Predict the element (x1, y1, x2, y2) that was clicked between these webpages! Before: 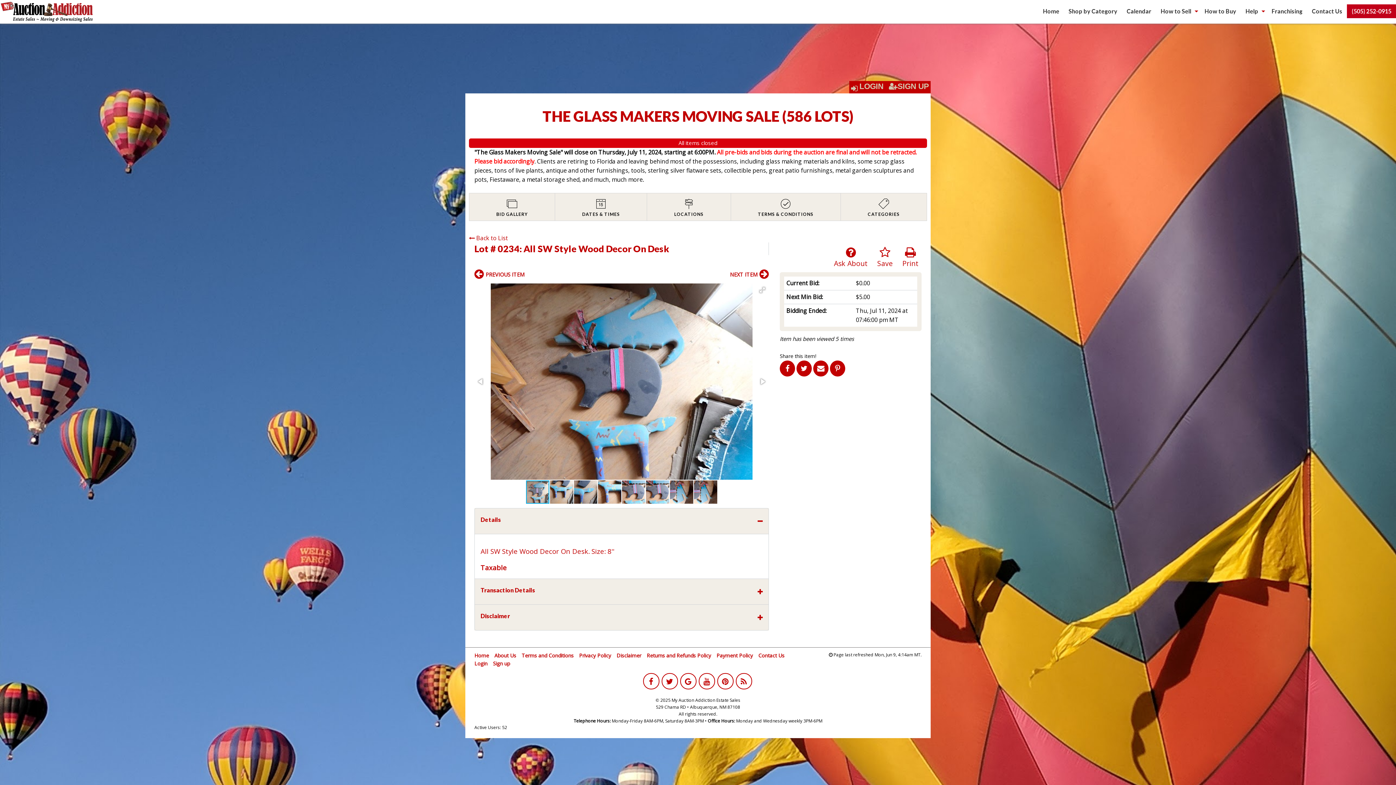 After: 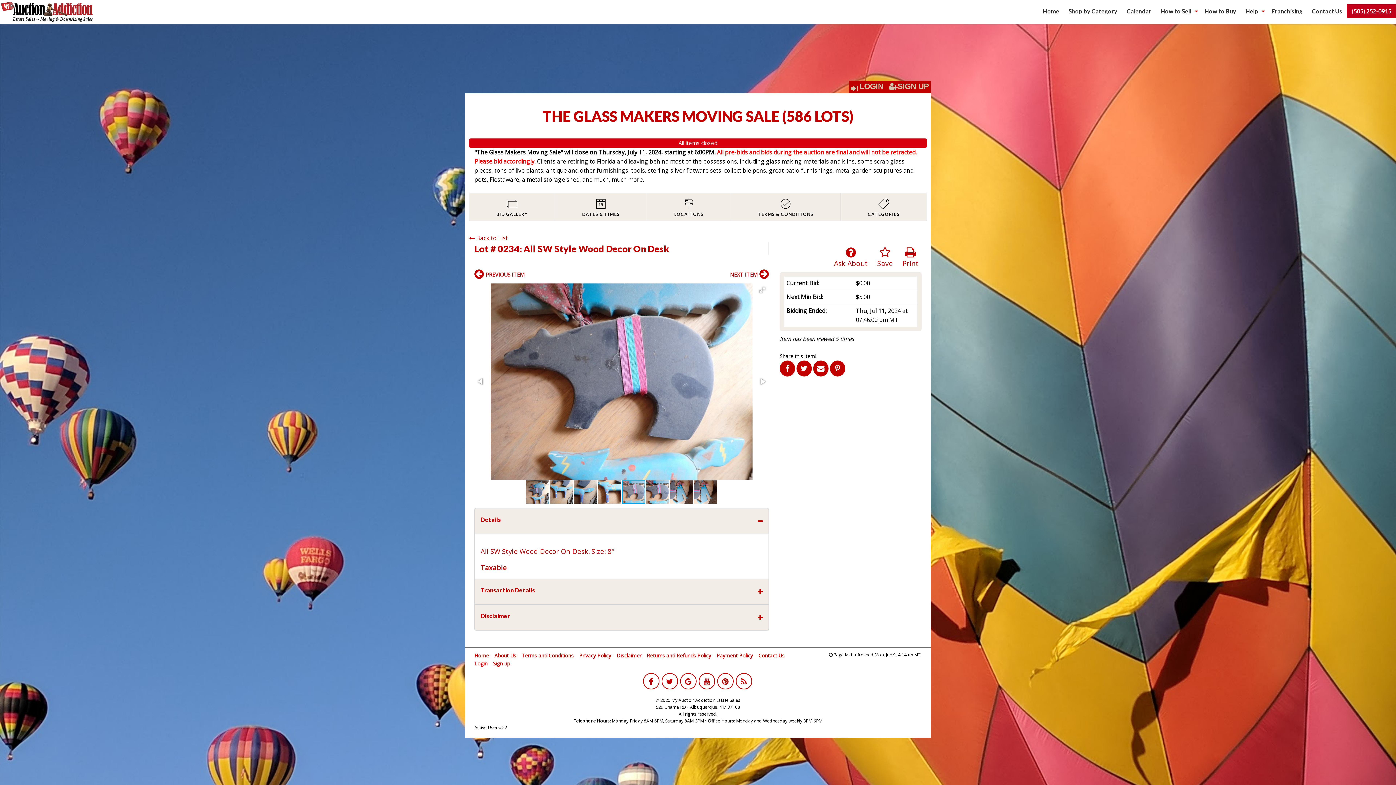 Action: bbox: (622, 479, 646, 504)